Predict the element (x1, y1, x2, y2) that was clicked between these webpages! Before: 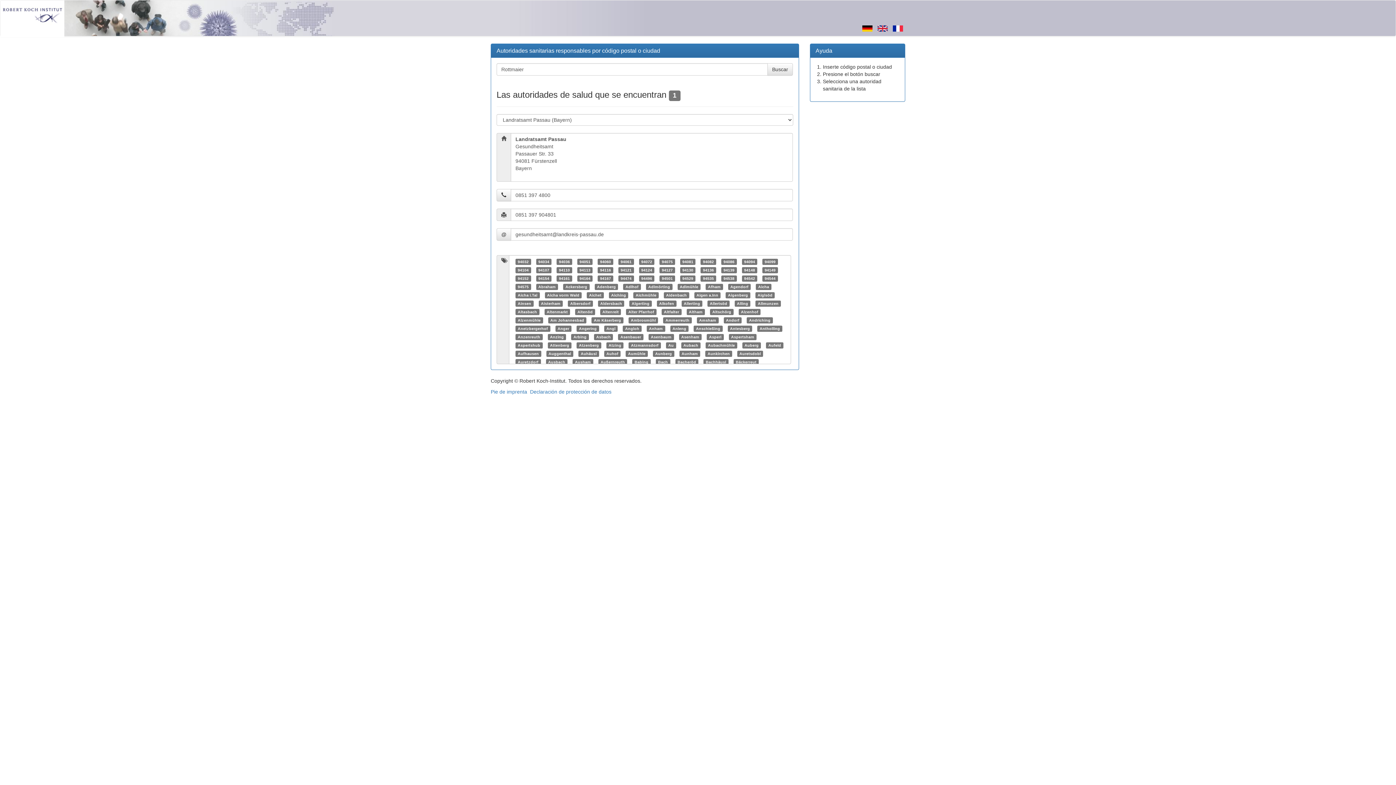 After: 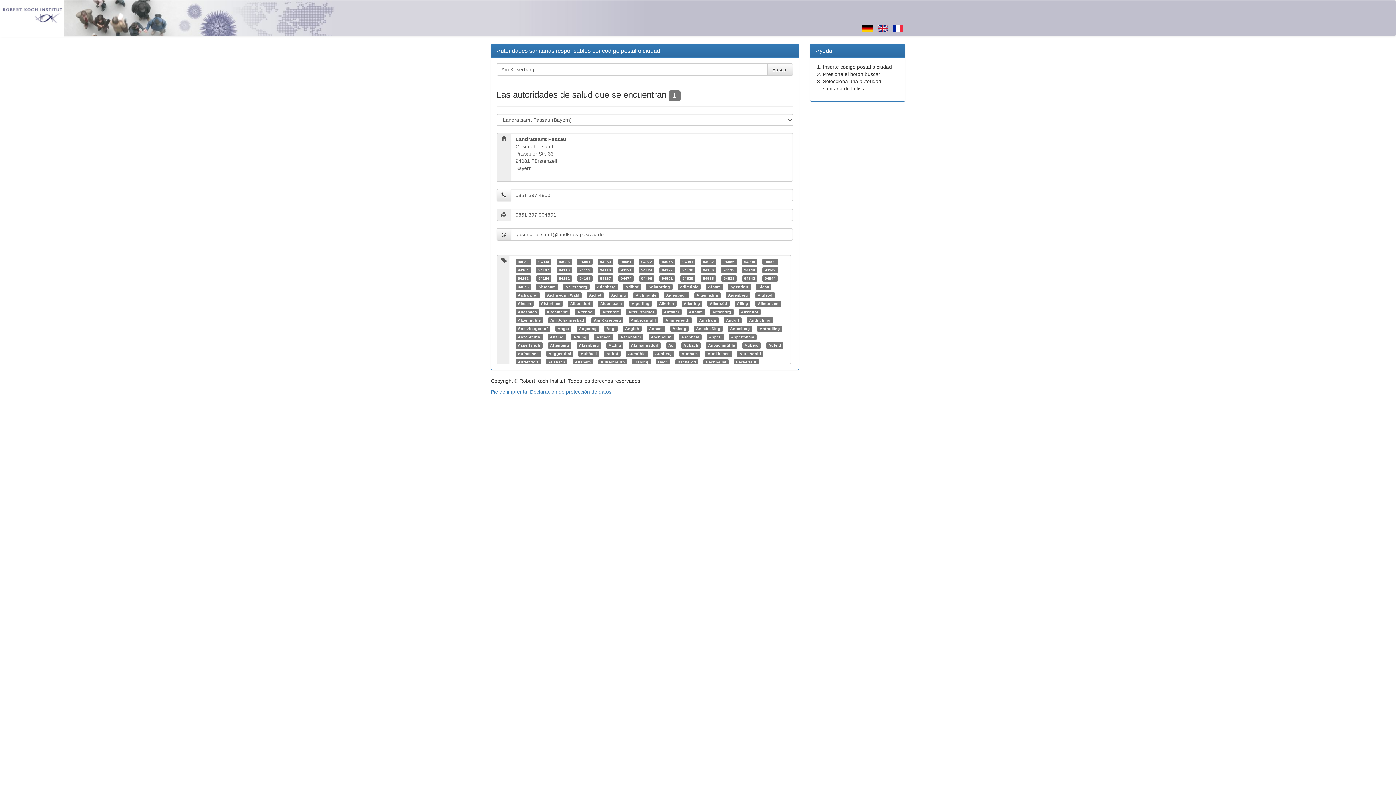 Action: bbox: (593, 318, 621, 322) label: Am Käserberg